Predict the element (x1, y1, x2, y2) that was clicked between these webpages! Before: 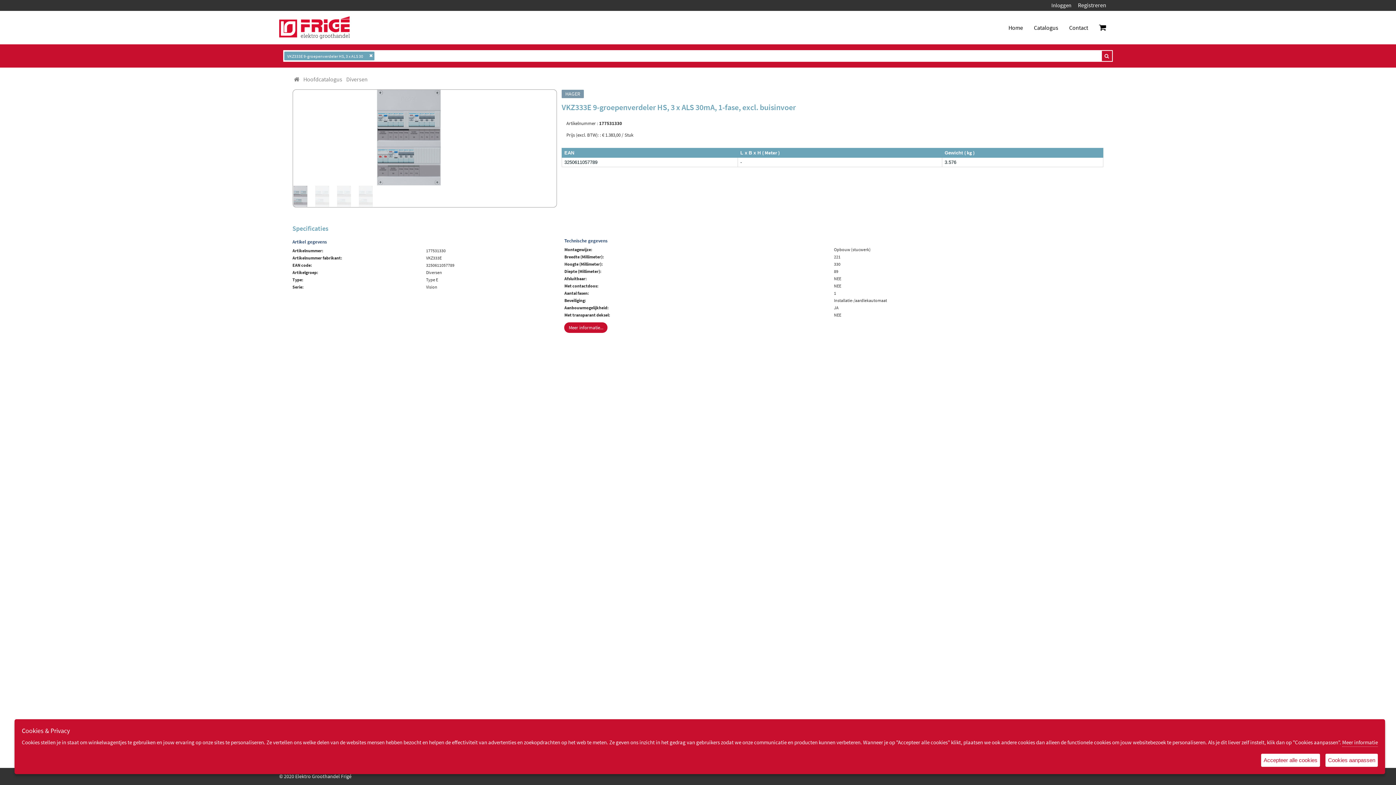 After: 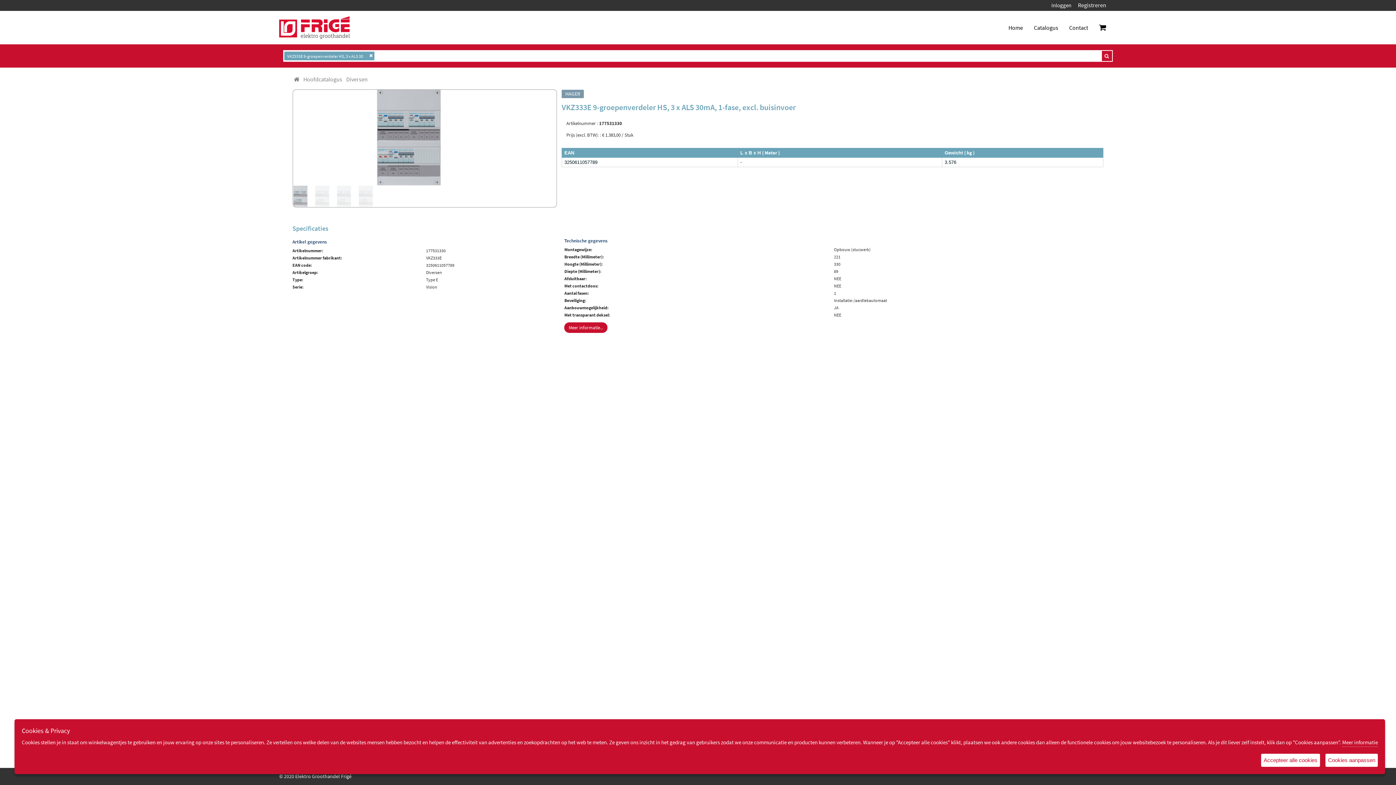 Action: bbox: (1102, 51, 1111, 60) label: ui-btn